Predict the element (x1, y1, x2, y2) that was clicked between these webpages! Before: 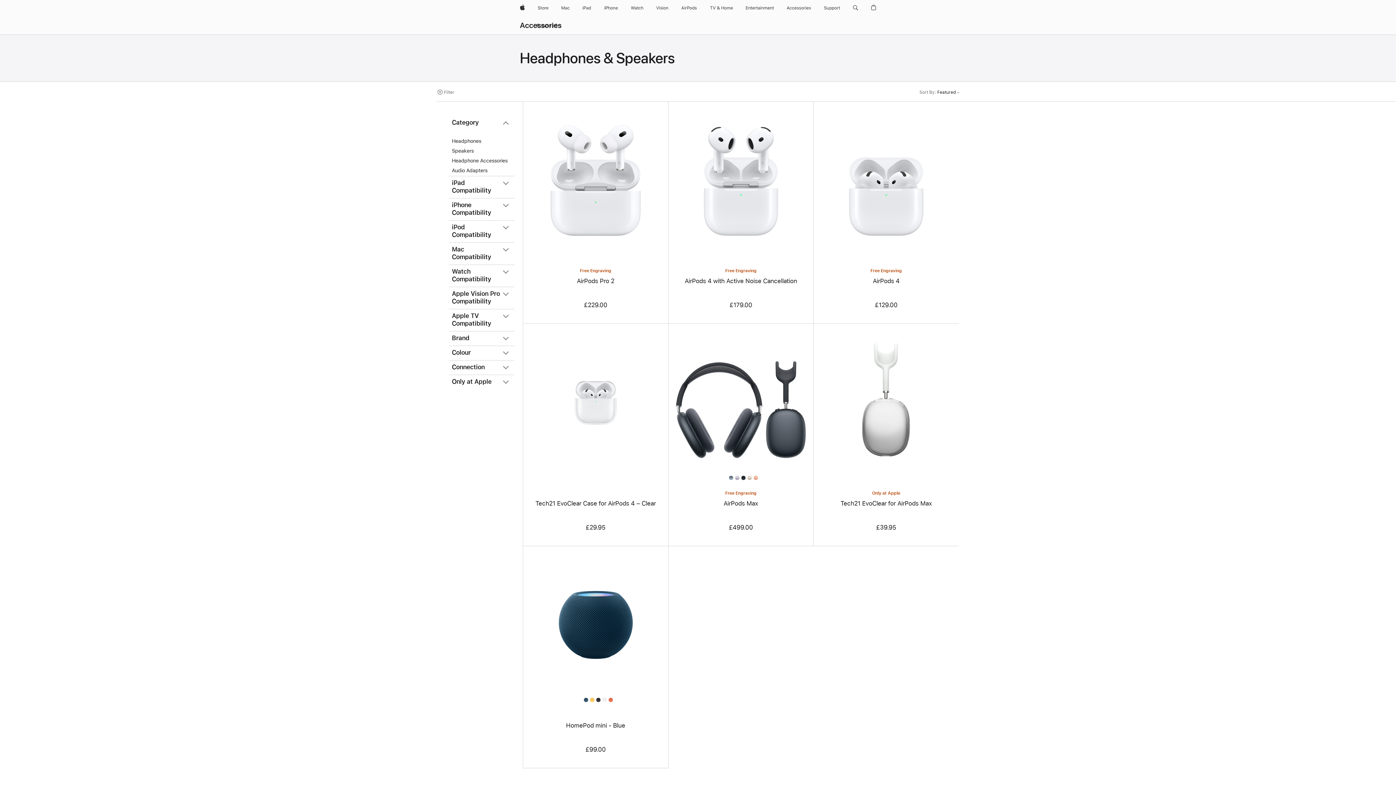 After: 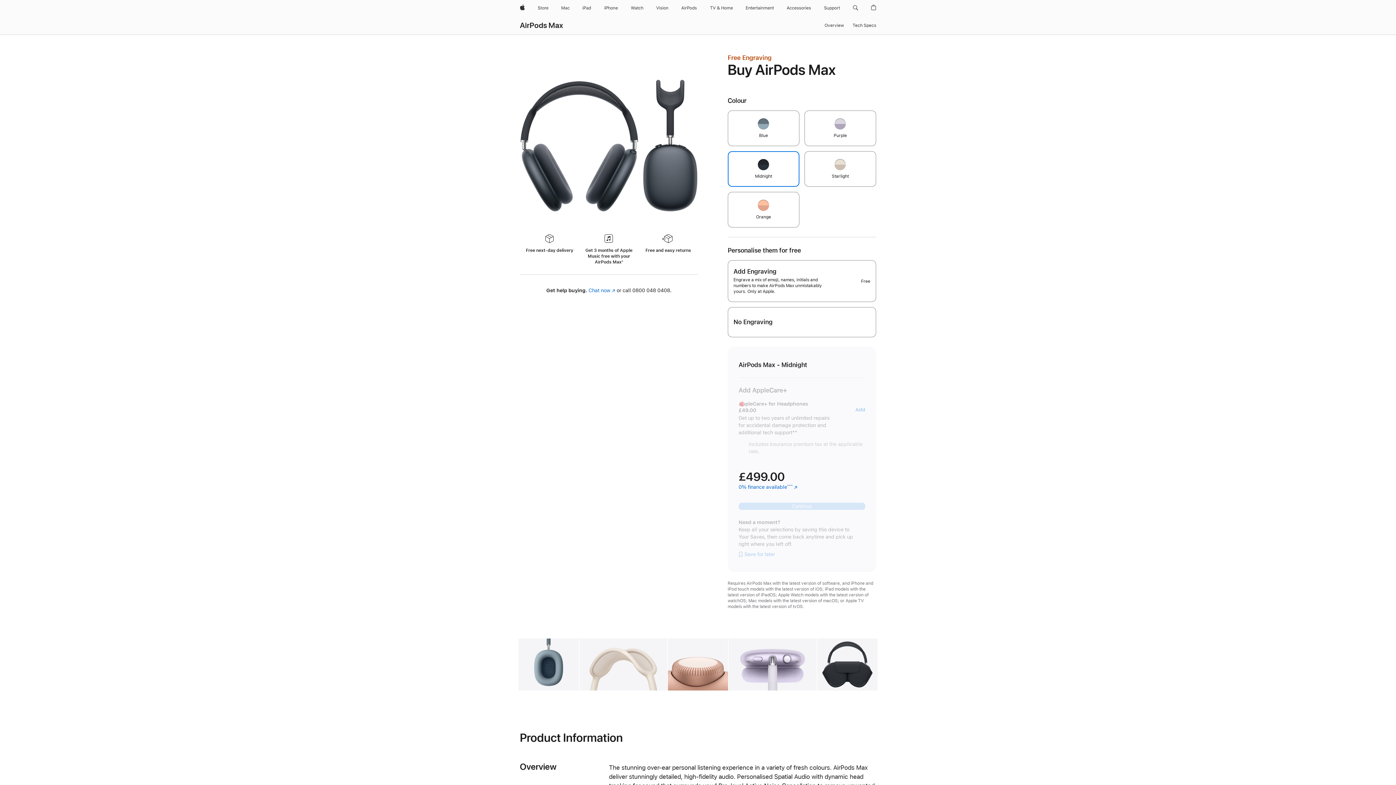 Action: label: AirPods Max bbox: (723, 499, 758, 507)